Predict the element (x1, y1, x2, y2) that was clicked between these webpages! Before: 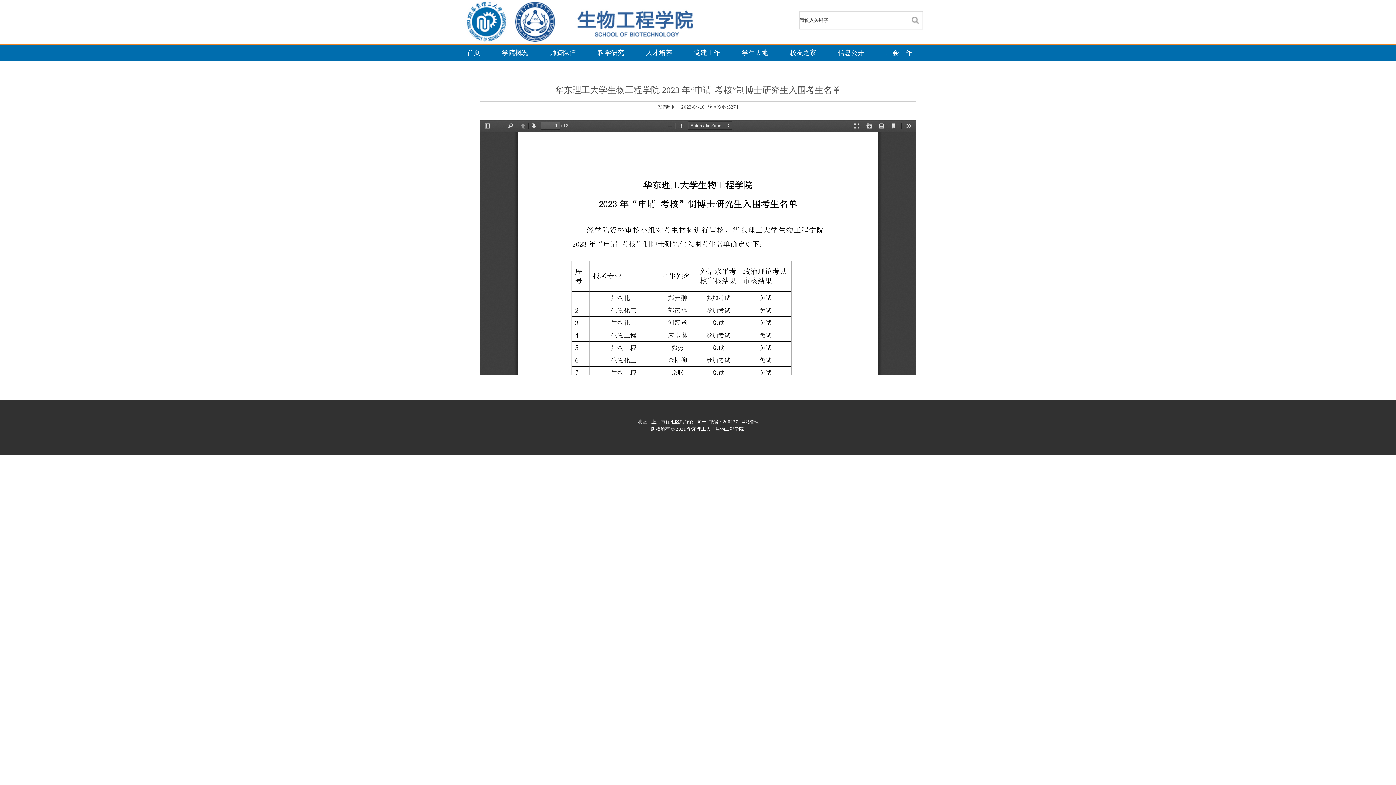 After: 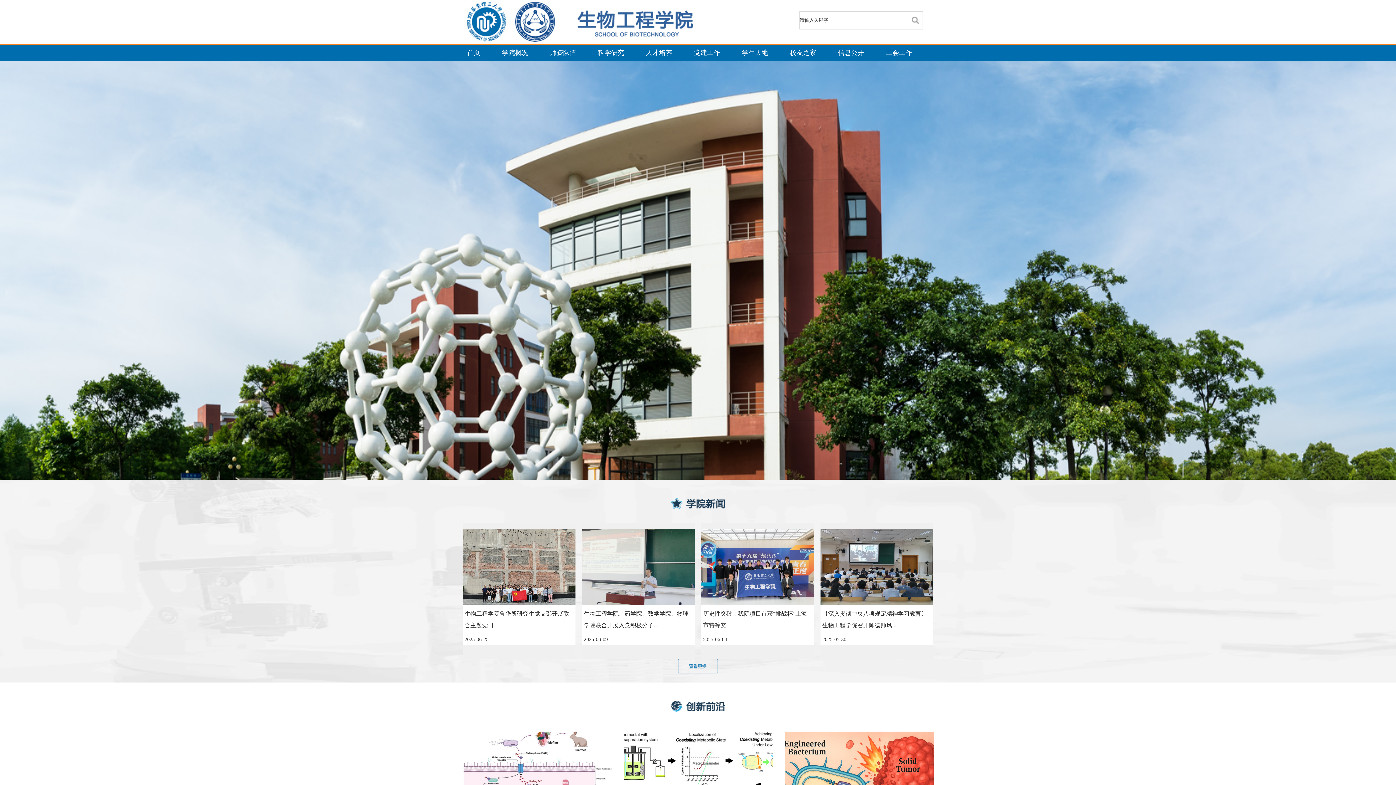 Action: label: 首页 bbox: (463, 46, 498, 58)